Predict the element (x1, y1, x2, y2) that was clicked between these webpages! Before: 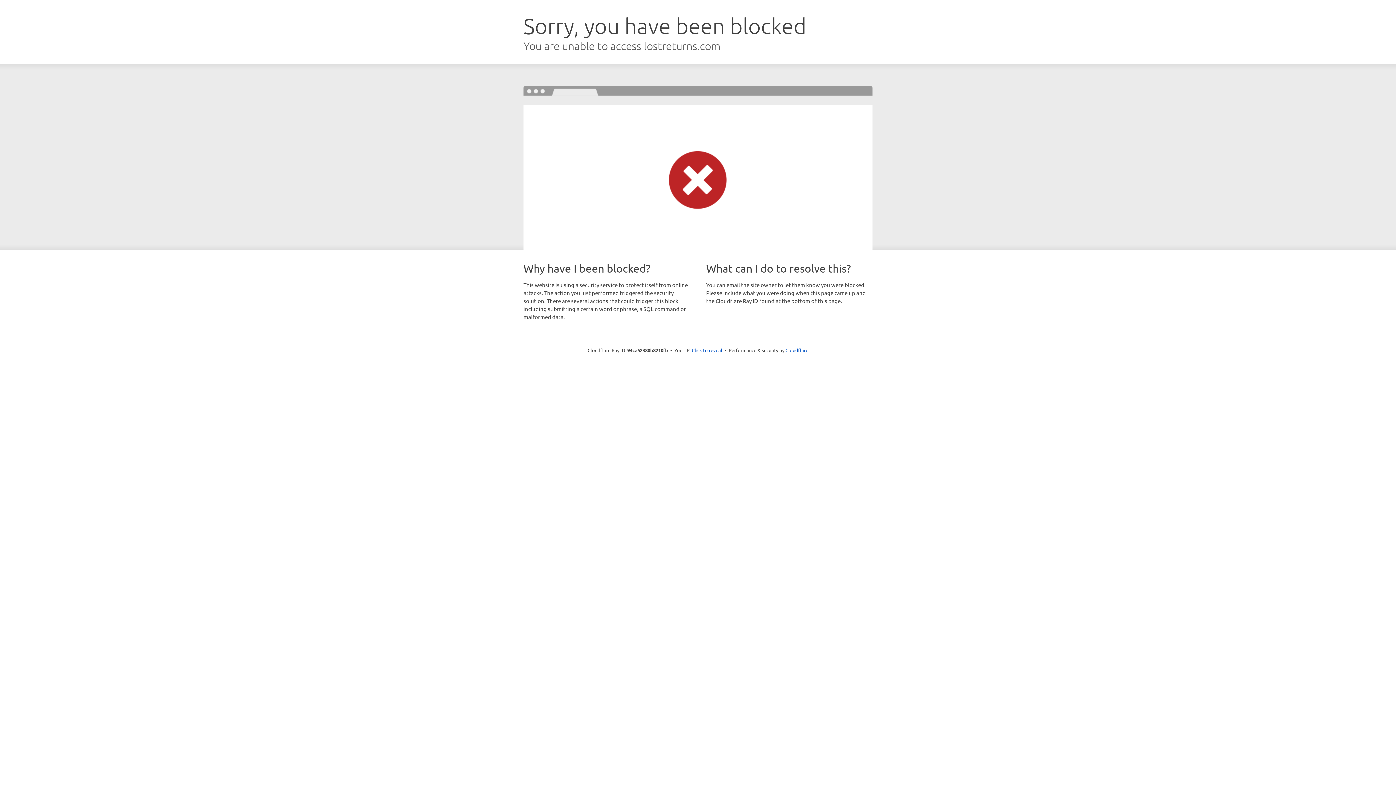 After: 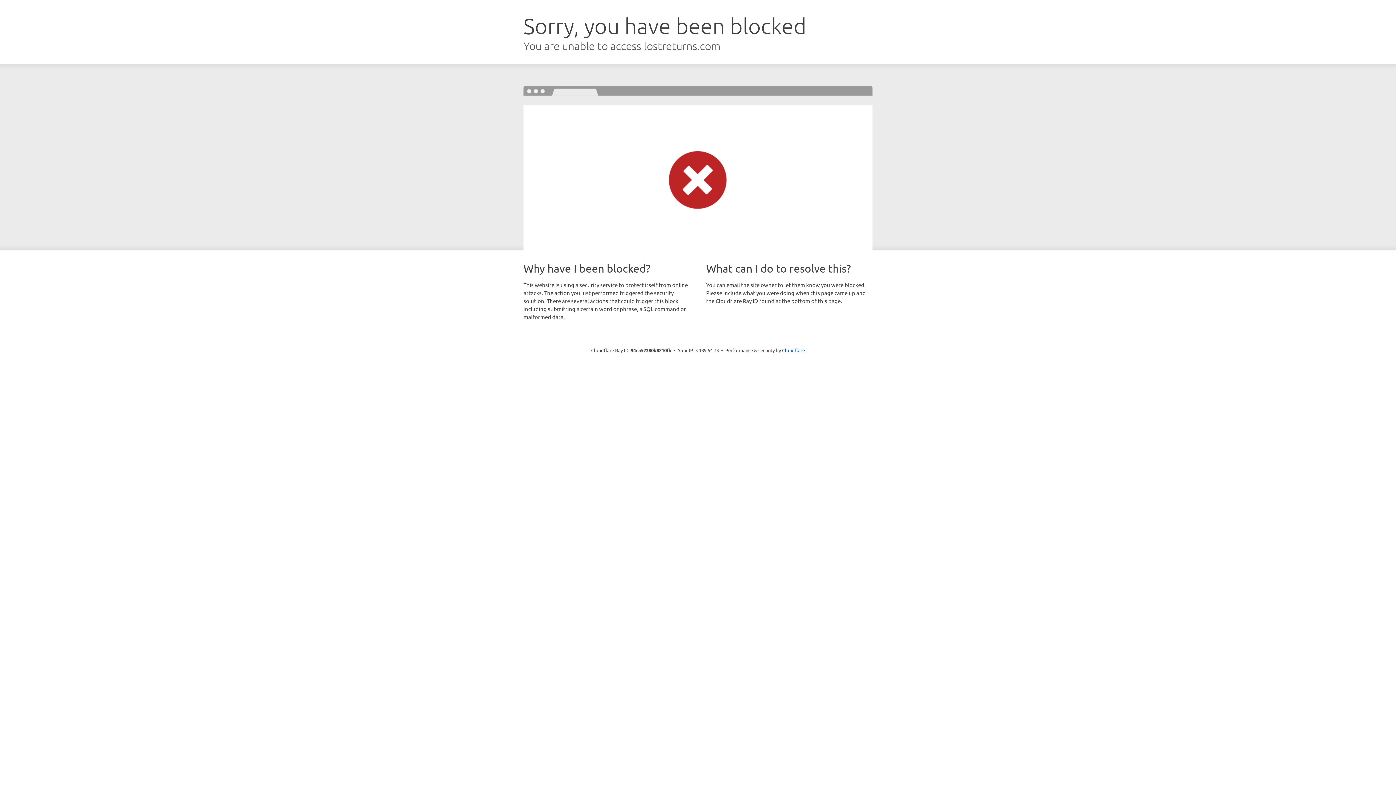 Action: label: Click to reveal bbox: (692, 346, 722, 353)